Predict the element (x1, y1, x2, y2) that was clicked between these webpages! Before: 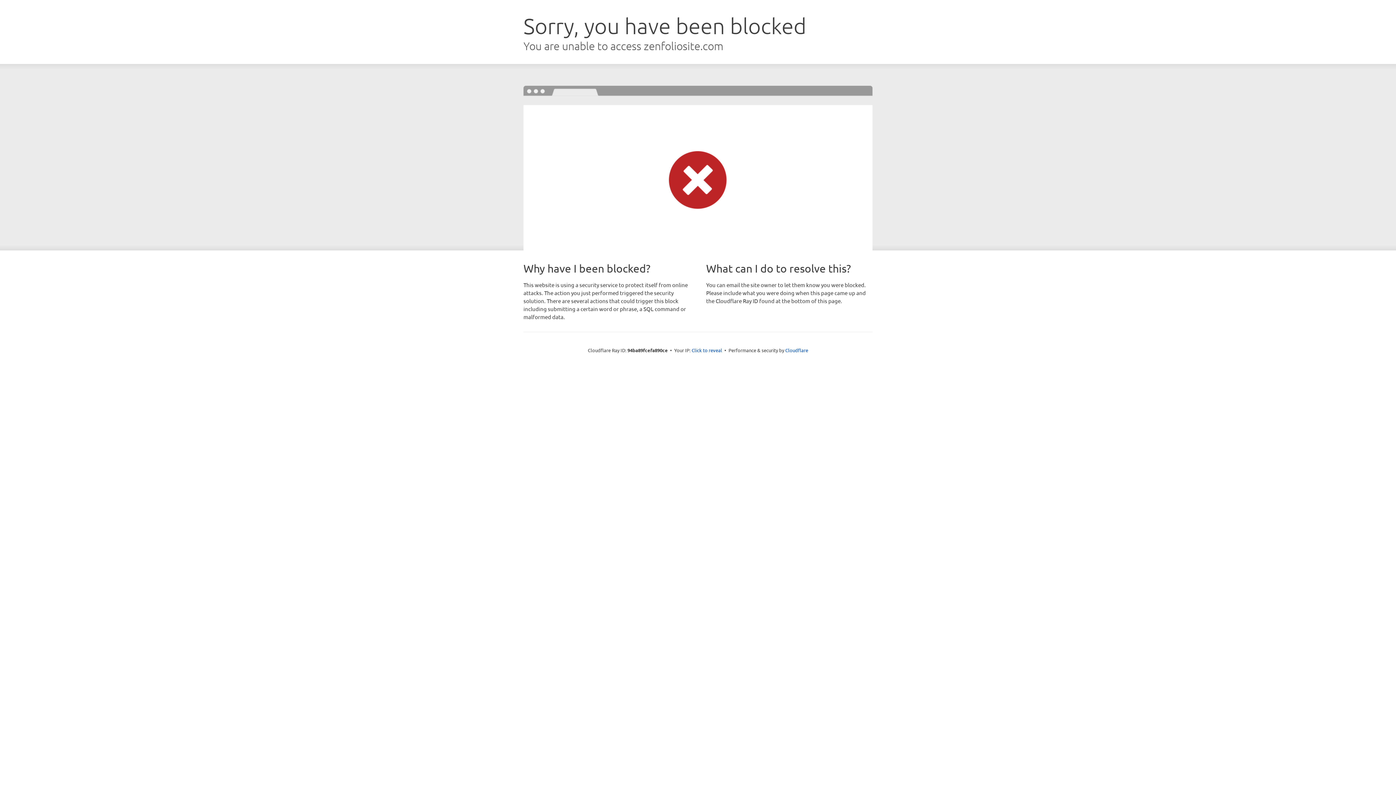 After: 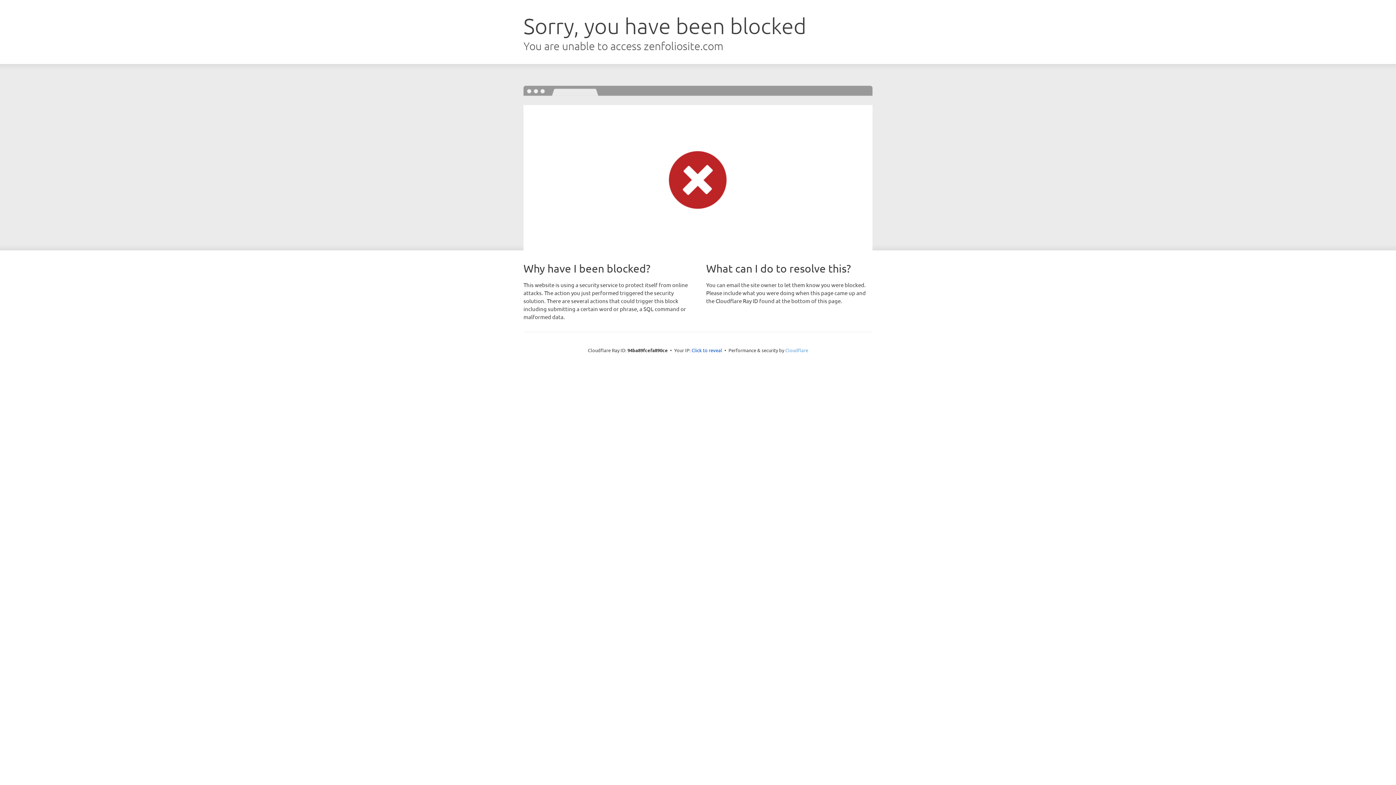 Action: label: Cloudflare bbox: (785, 347, 808, 353)